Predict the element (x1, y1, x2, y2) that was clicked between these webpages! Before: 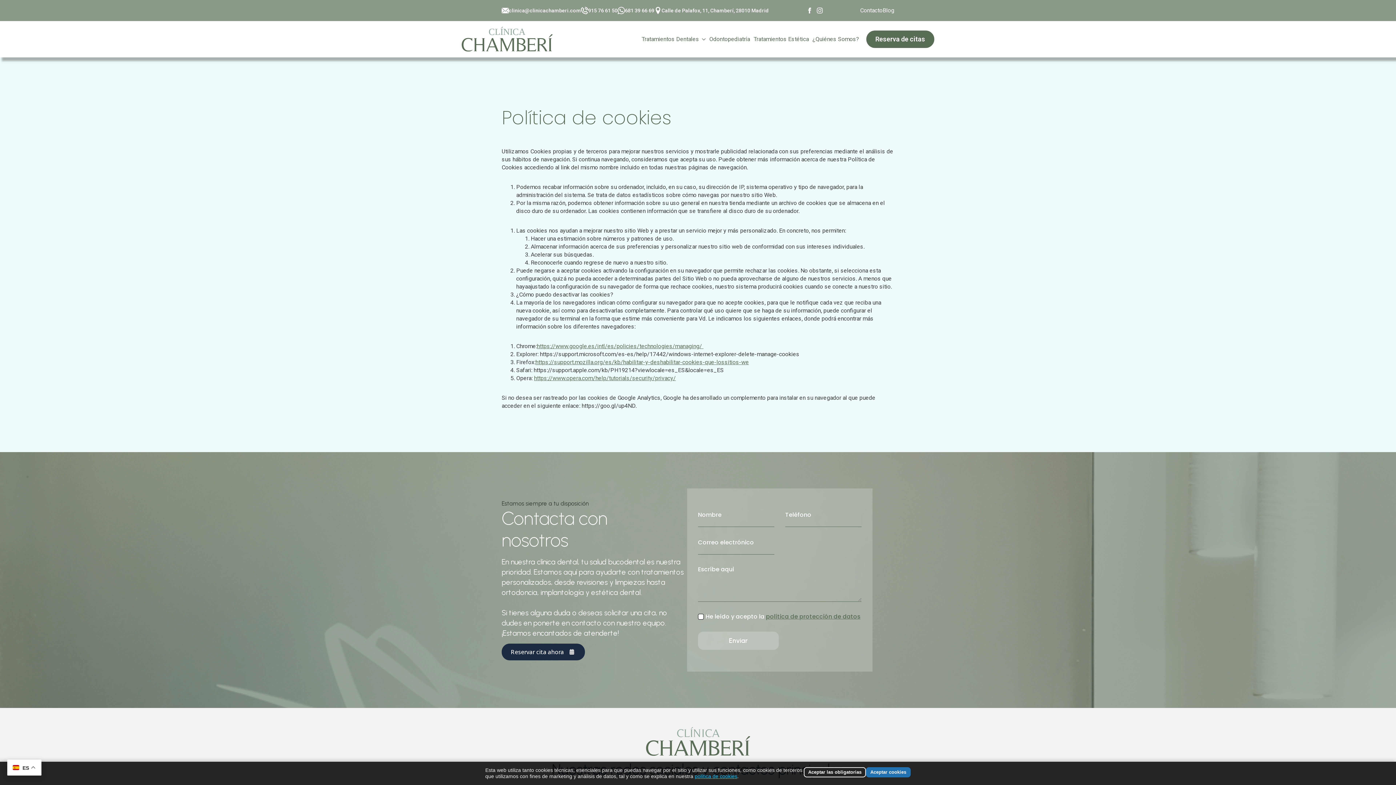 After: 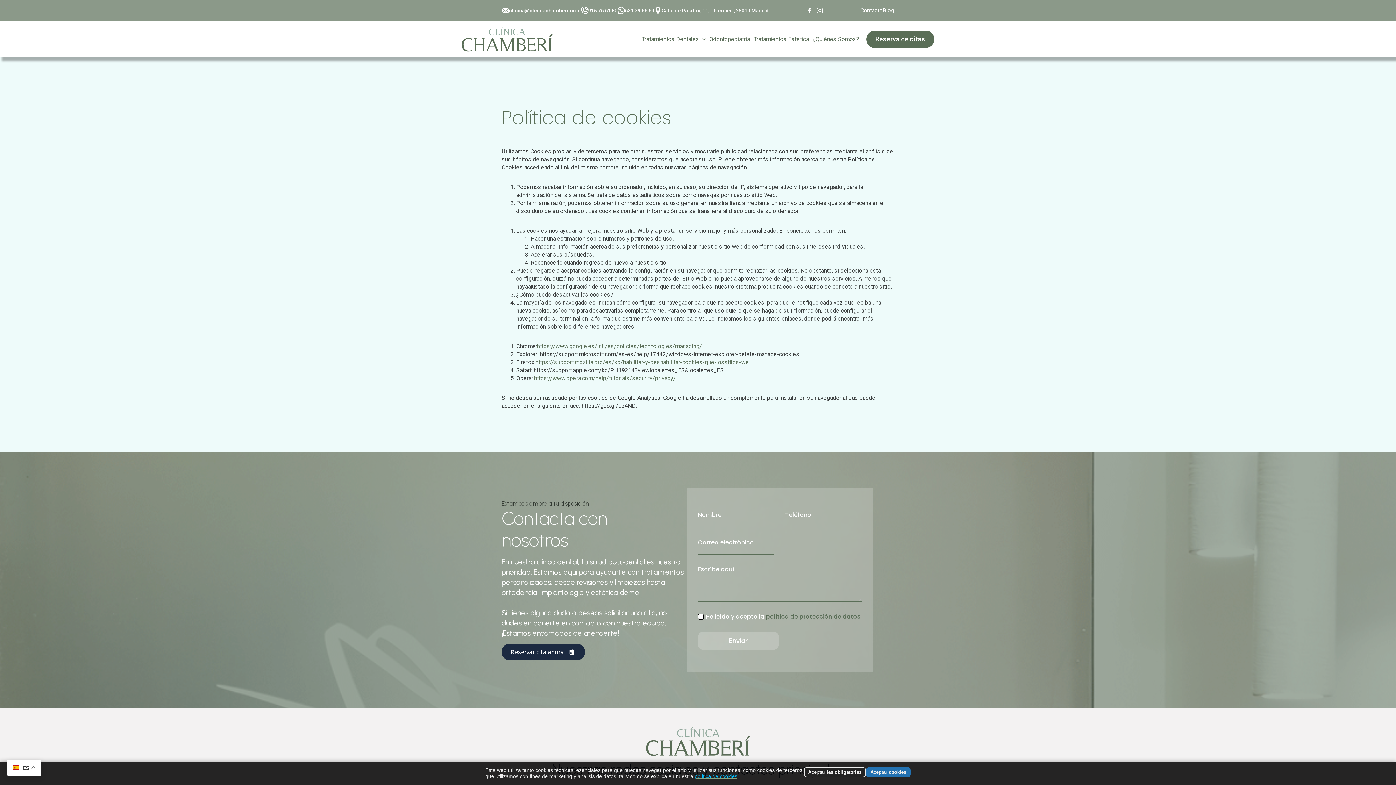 Action: label: clinica@clinicachamberi.com bbox: (501, 6, 581, 14)